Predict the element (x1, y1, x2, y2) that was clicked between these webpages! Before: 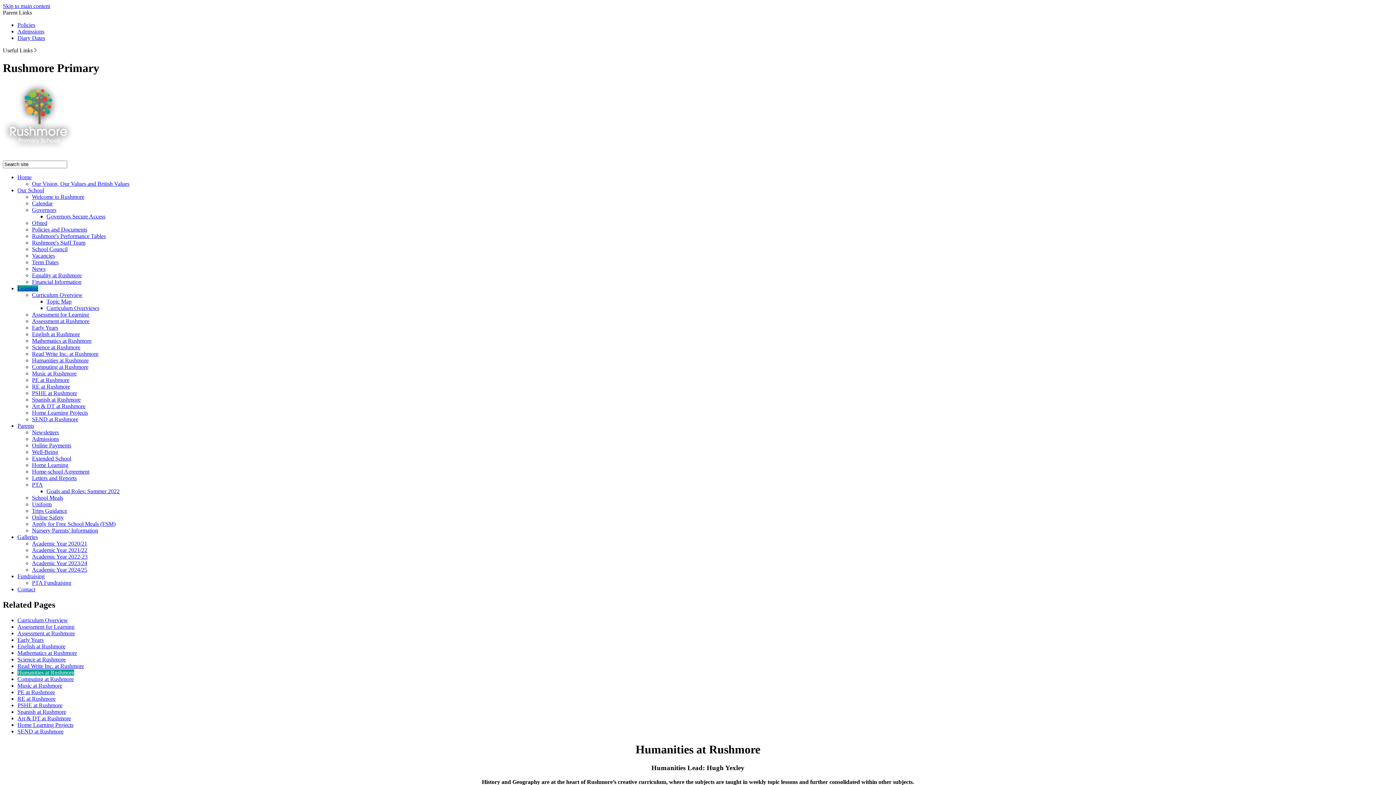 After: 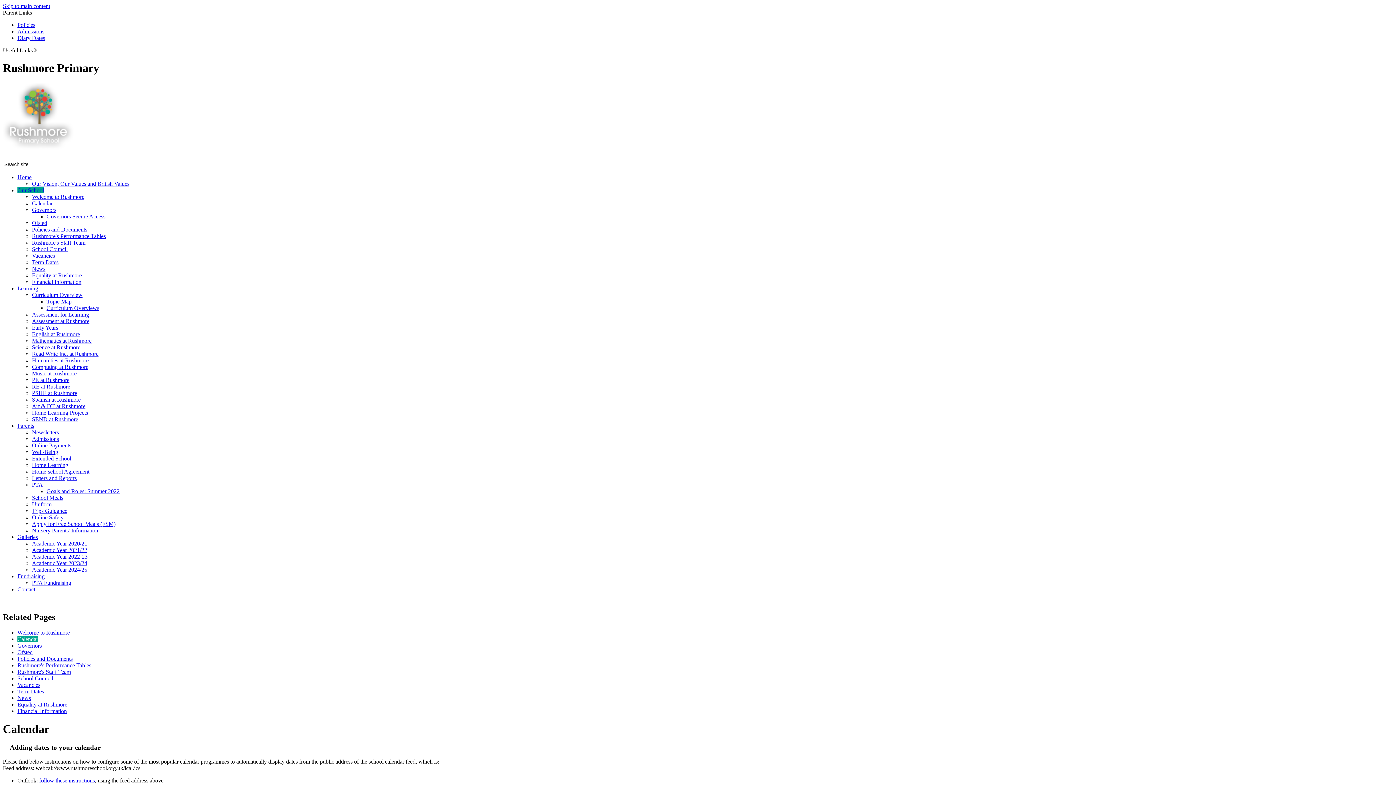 Action: bbox: (32, 200, 52, 206) label: Calendar